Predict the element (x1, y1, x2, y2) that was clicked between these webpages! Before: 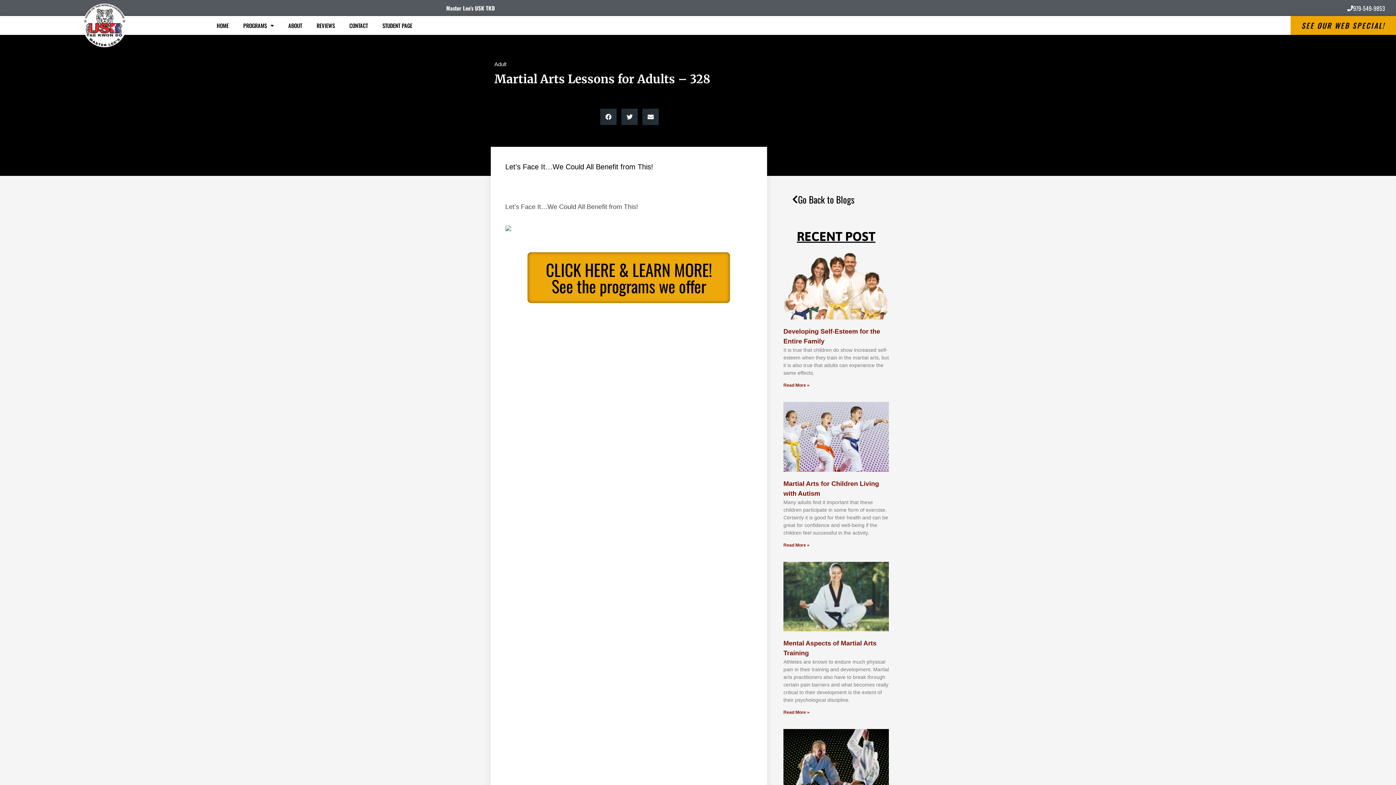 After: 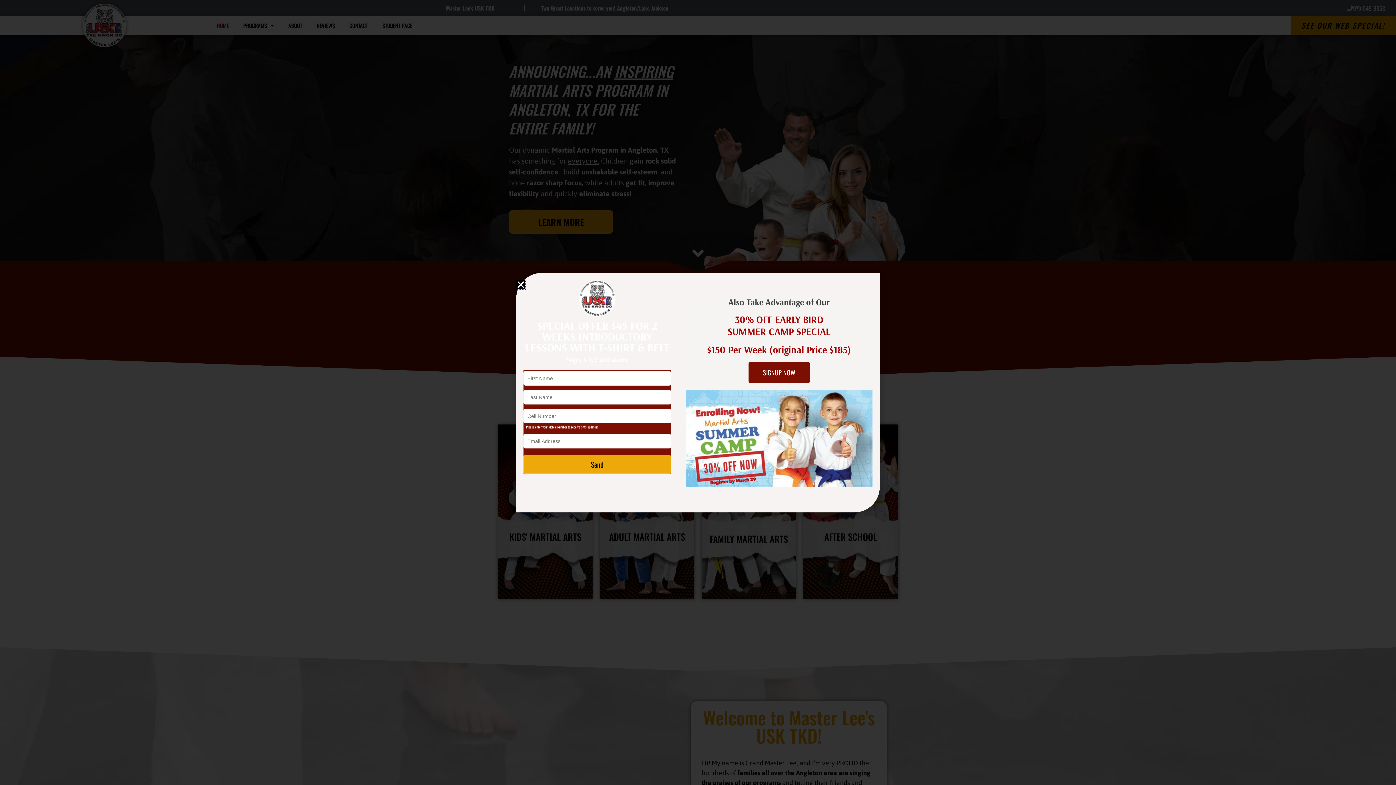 Action: label: Master Lee's USK TKD bbox: (446, 3, 495, 11)